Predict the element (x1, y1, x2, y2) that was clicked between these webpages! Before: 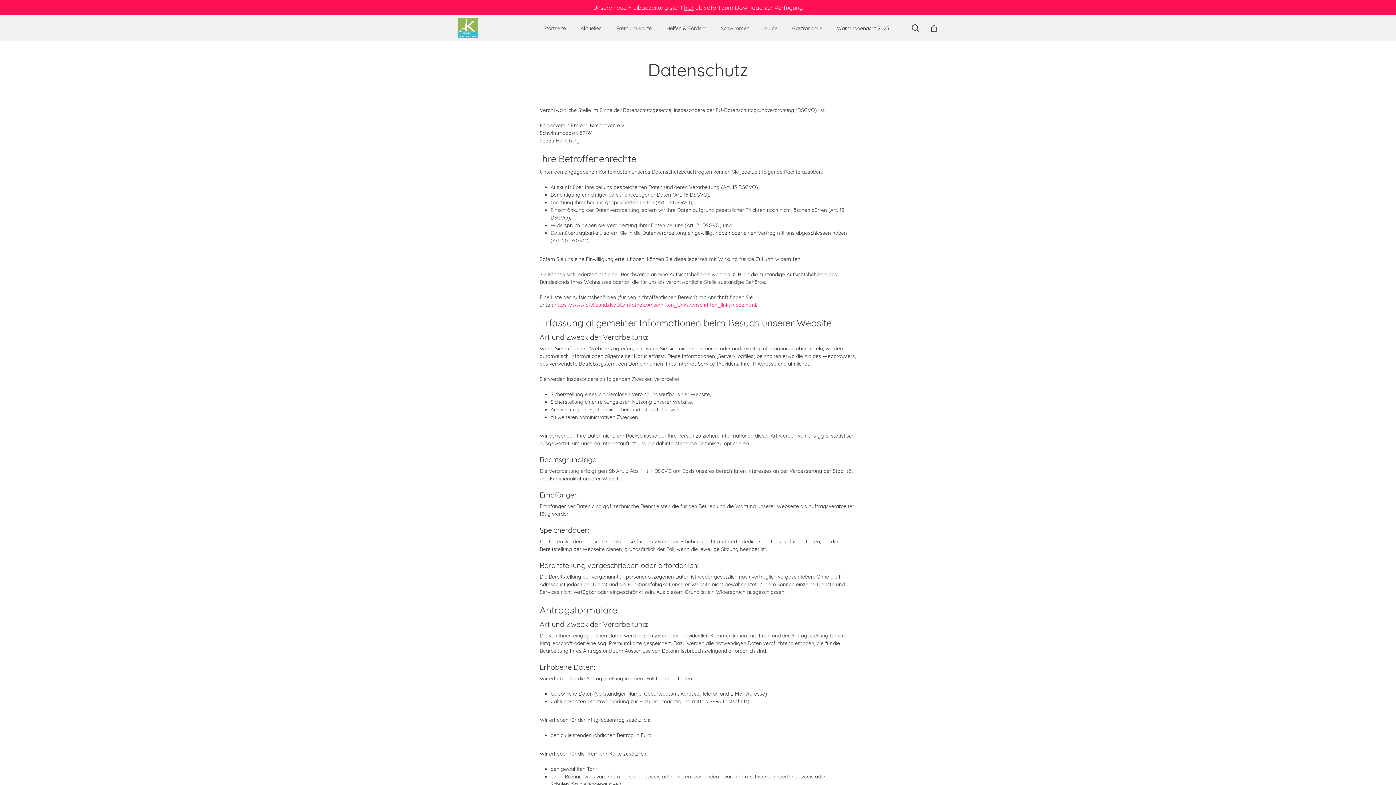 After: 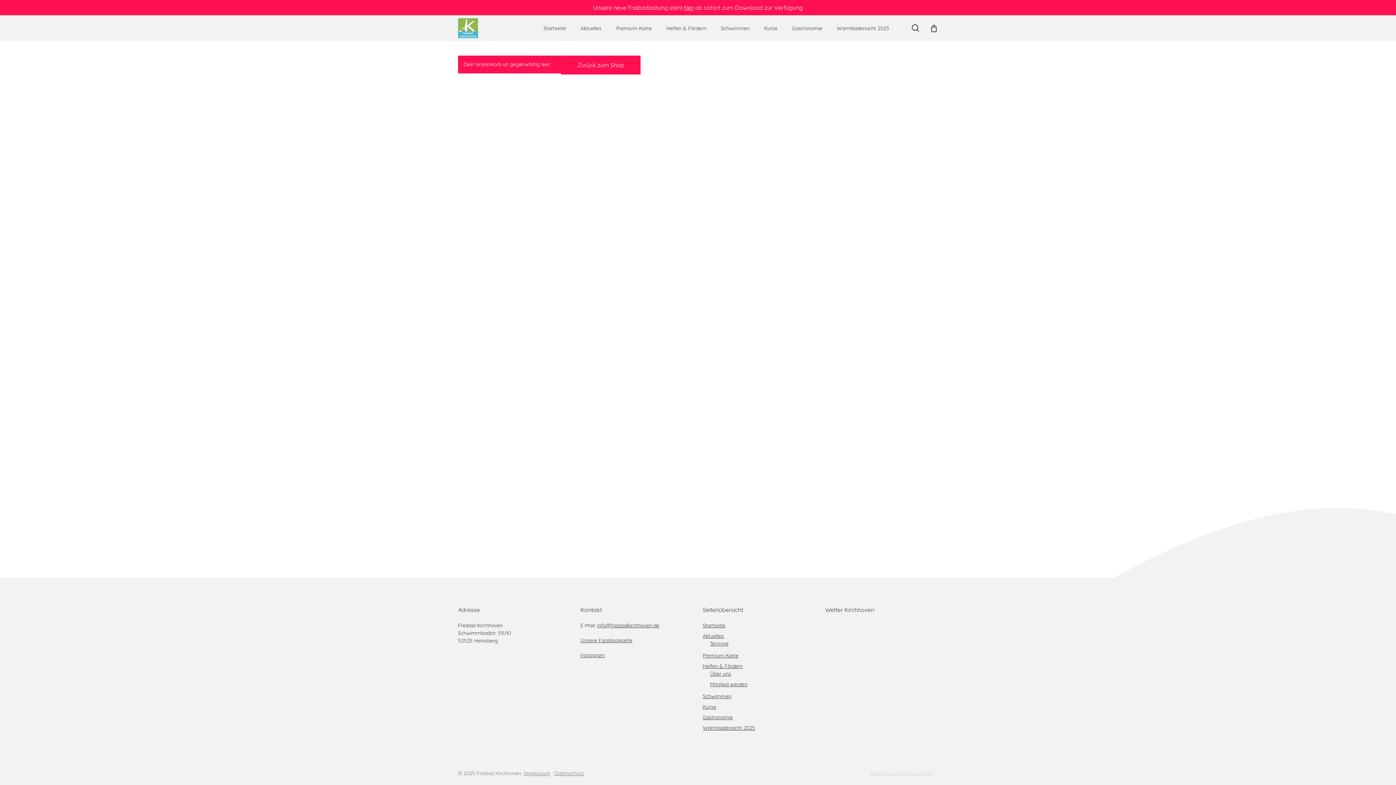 Action: bbox: (930, 24, 938, 32)